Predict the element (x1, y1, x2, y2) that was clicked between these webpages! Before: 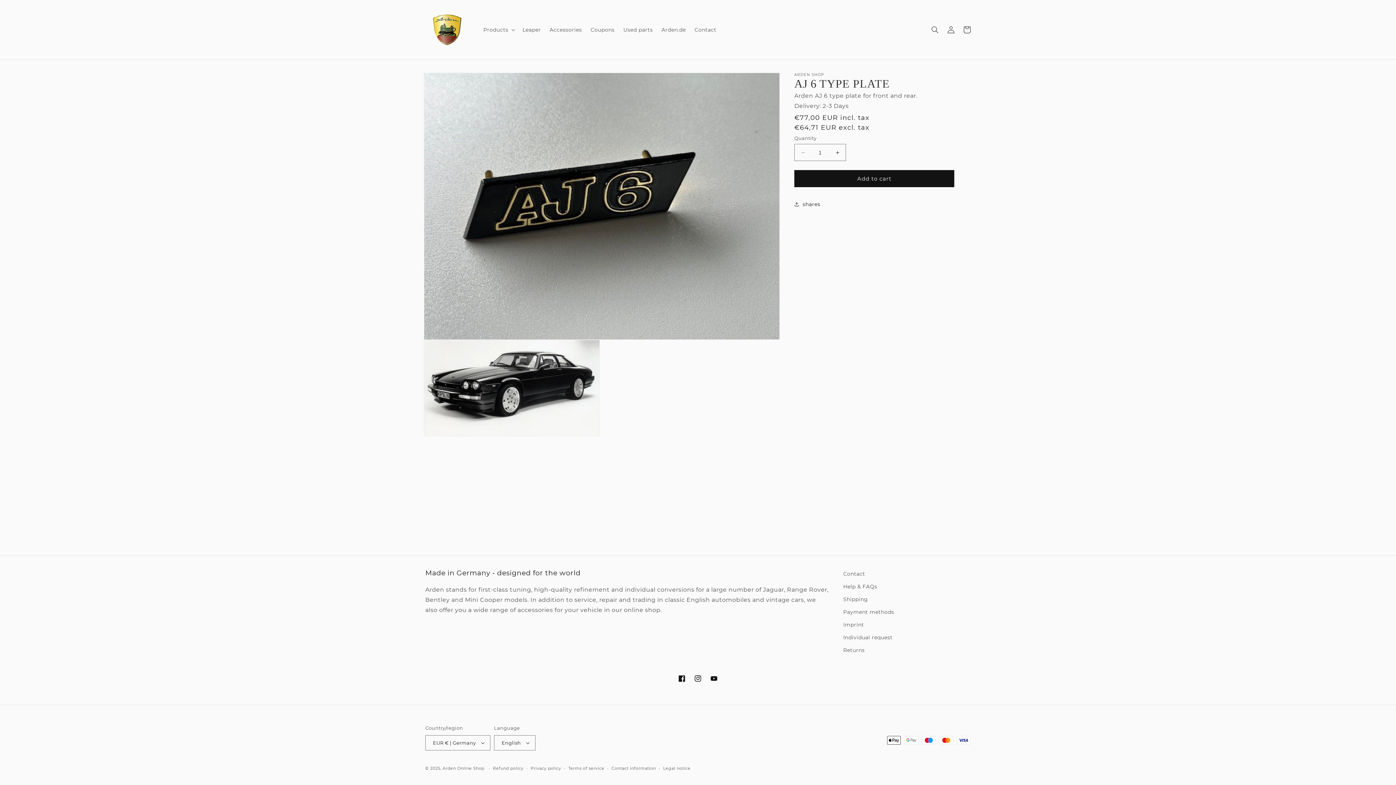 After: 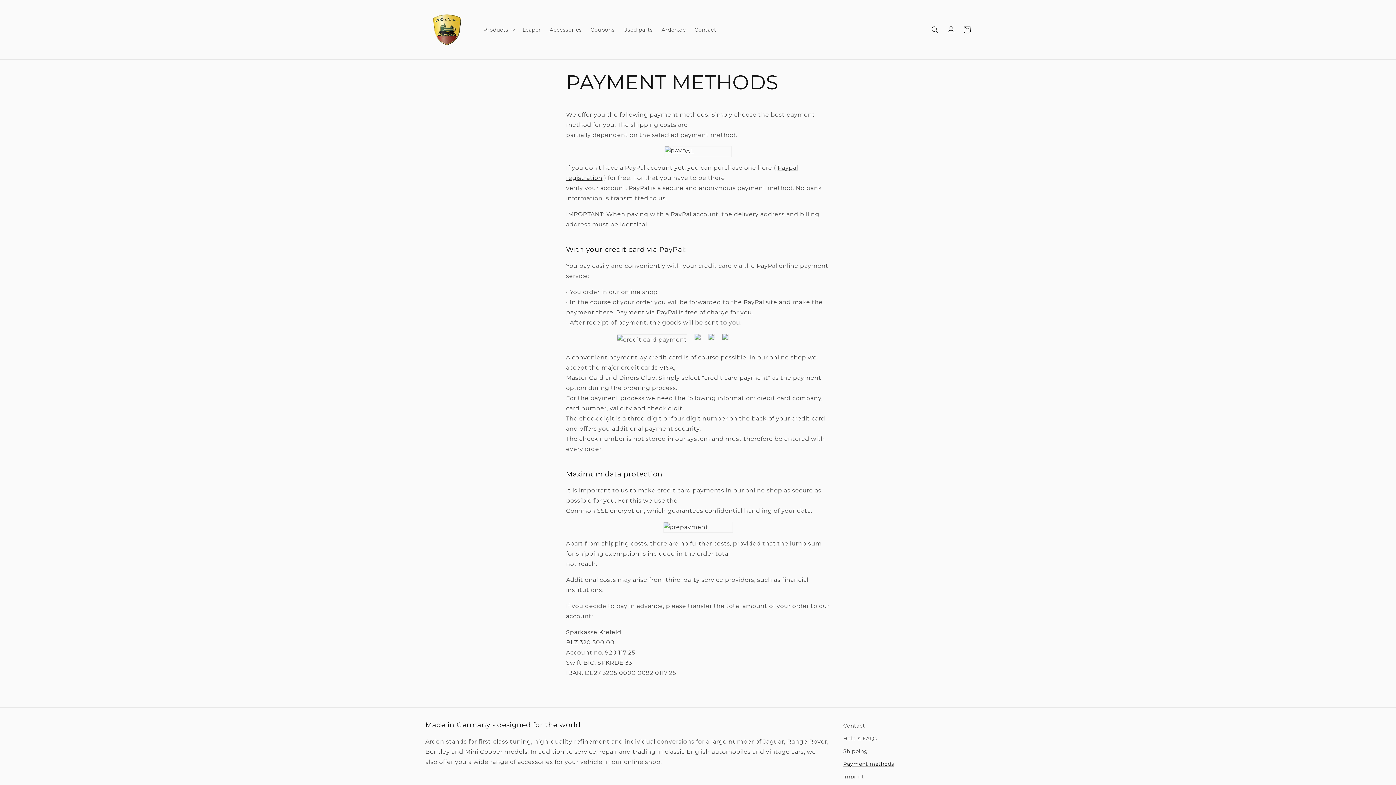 Action: label: Payment methods bbox: (843, 606, 894, 618)